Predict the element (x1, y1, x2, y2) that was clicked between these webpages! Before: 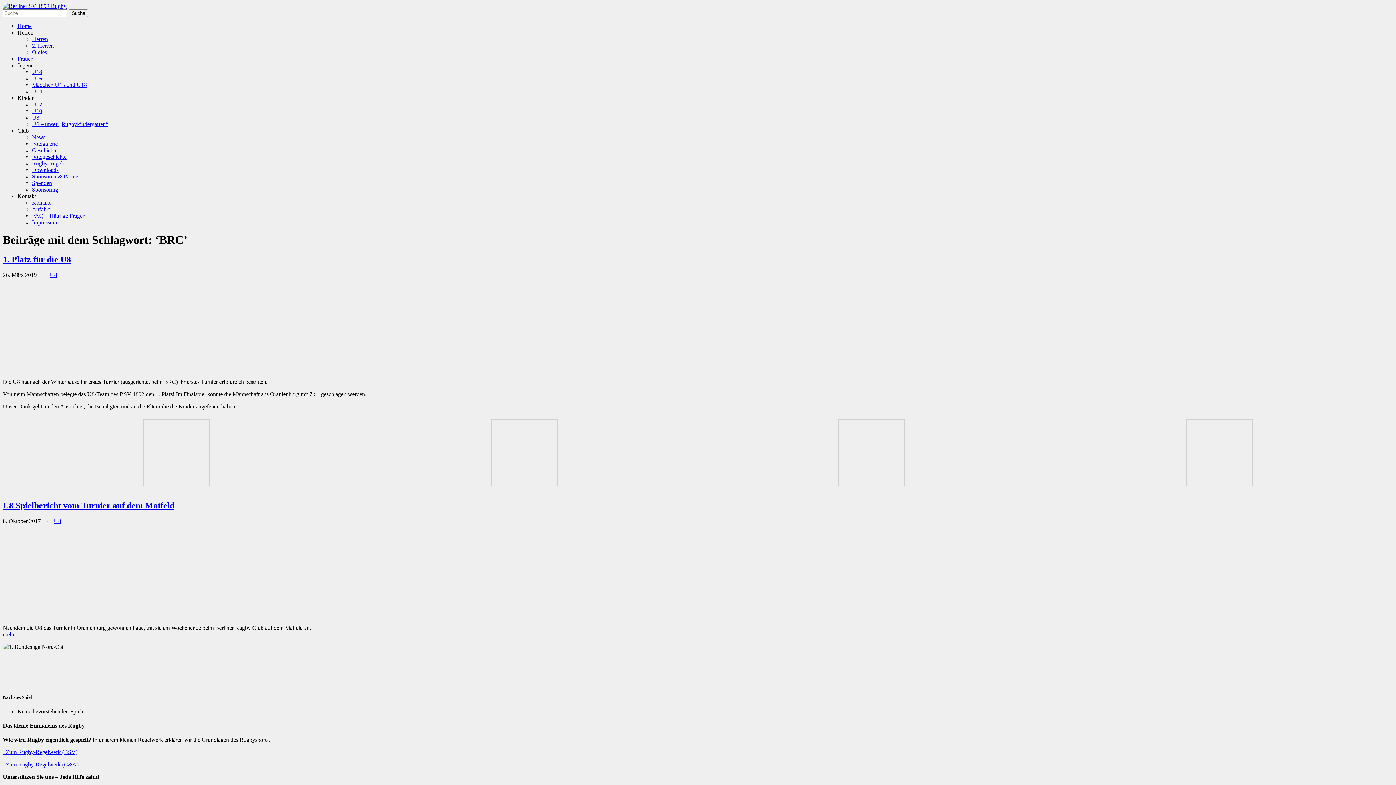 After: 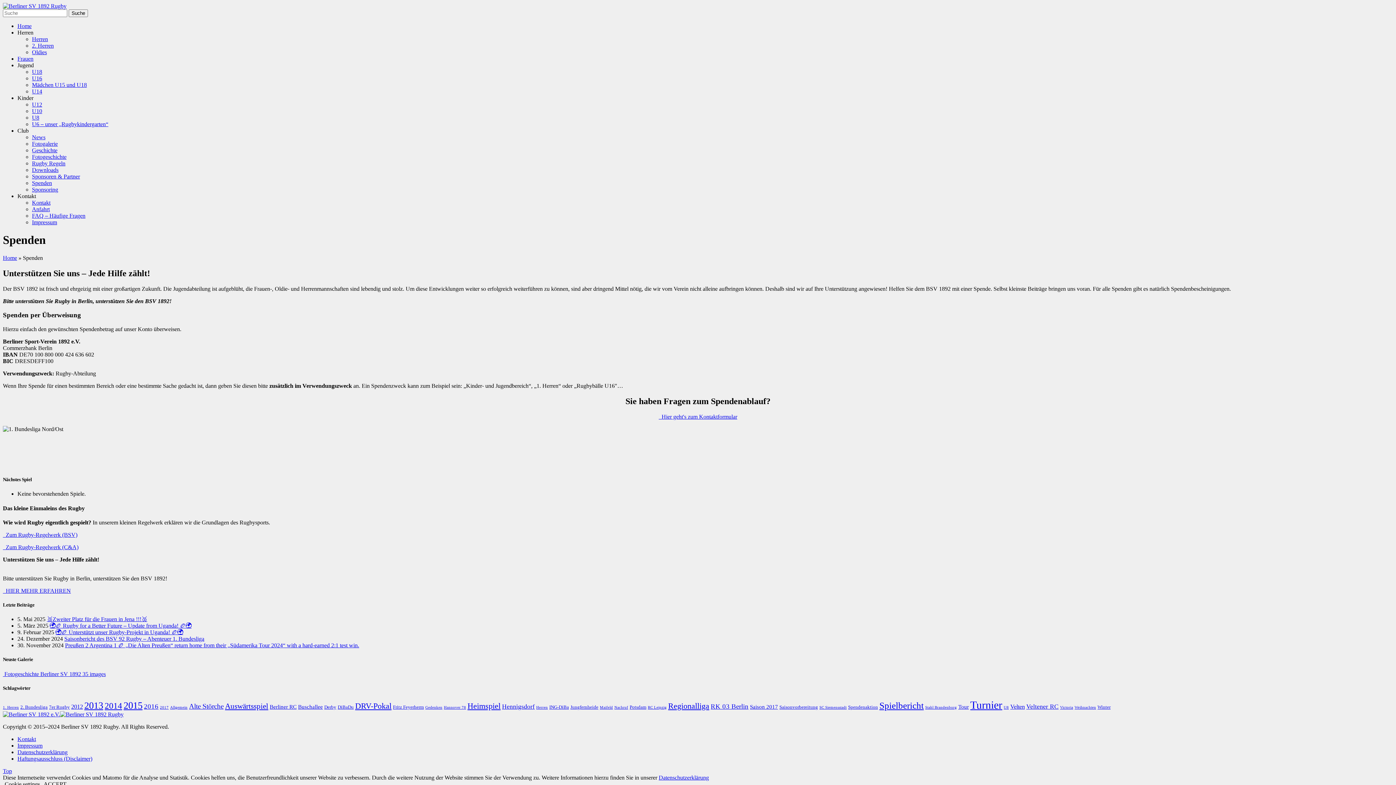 Action: label: Spenden bbox: (32, 180, 52, 186)